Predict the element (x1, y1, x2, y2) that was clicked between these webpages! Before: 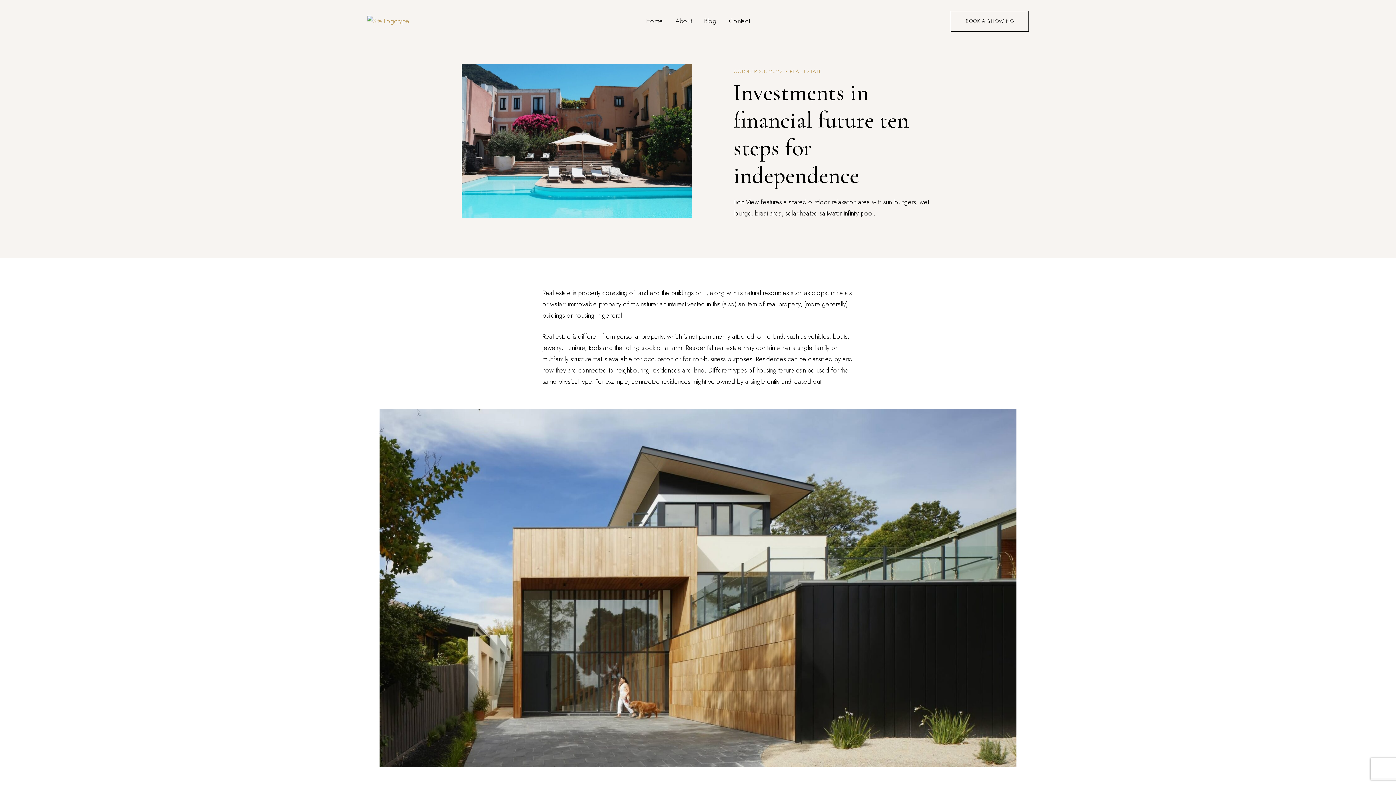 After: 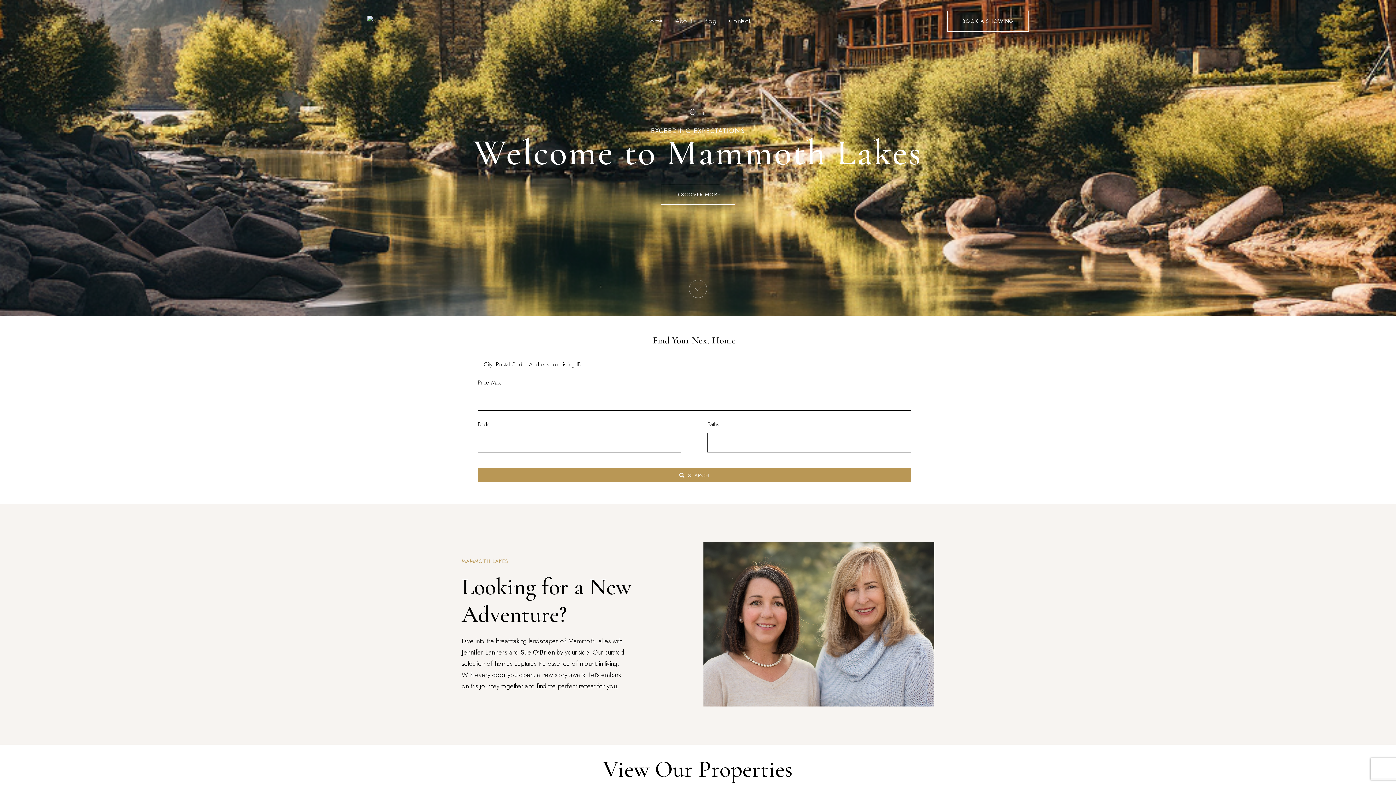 Action: bbox: (367, 15, 409, 26)